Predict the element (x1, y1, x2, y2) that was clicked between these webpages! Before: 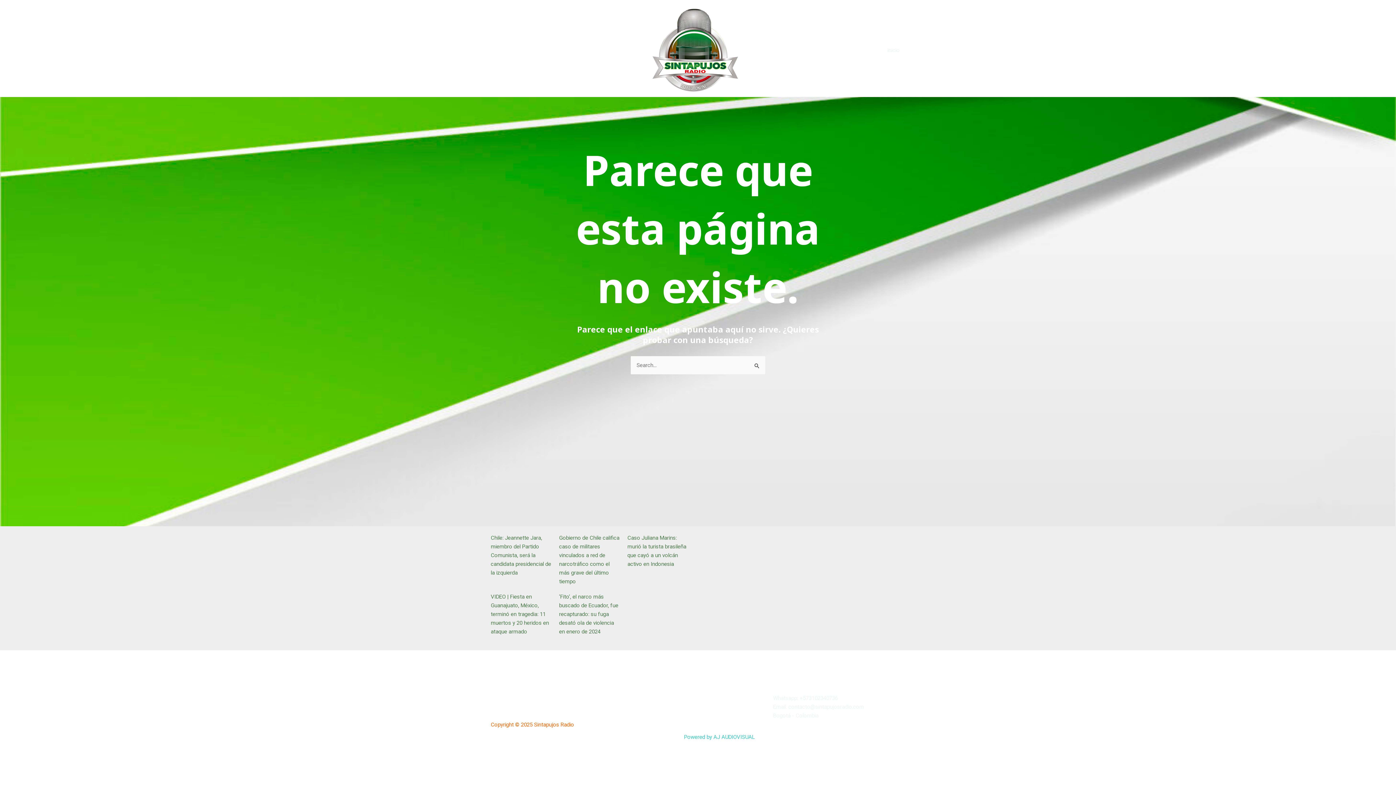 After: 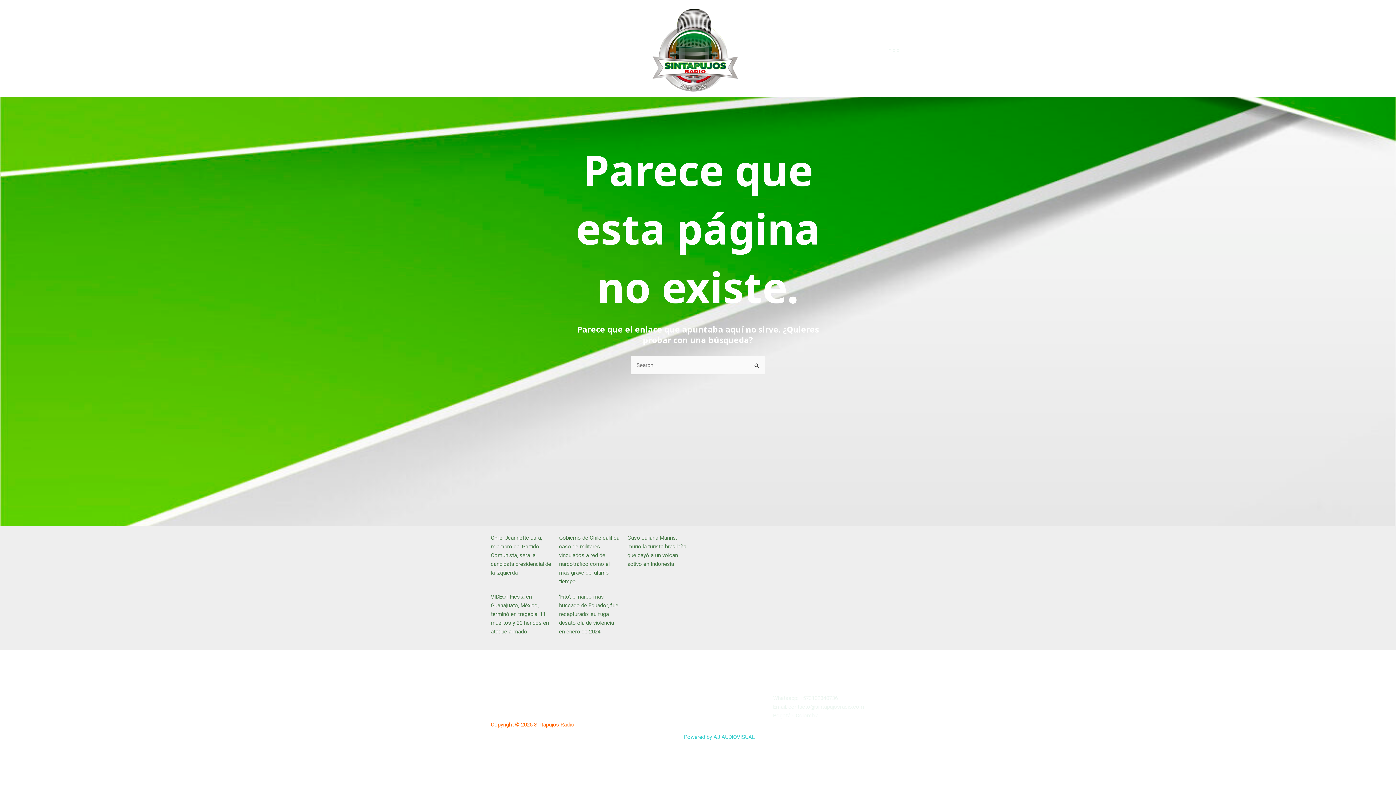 Action: bbox: (713, 734, 755, 740) label: AJ AUDIOVISUAL